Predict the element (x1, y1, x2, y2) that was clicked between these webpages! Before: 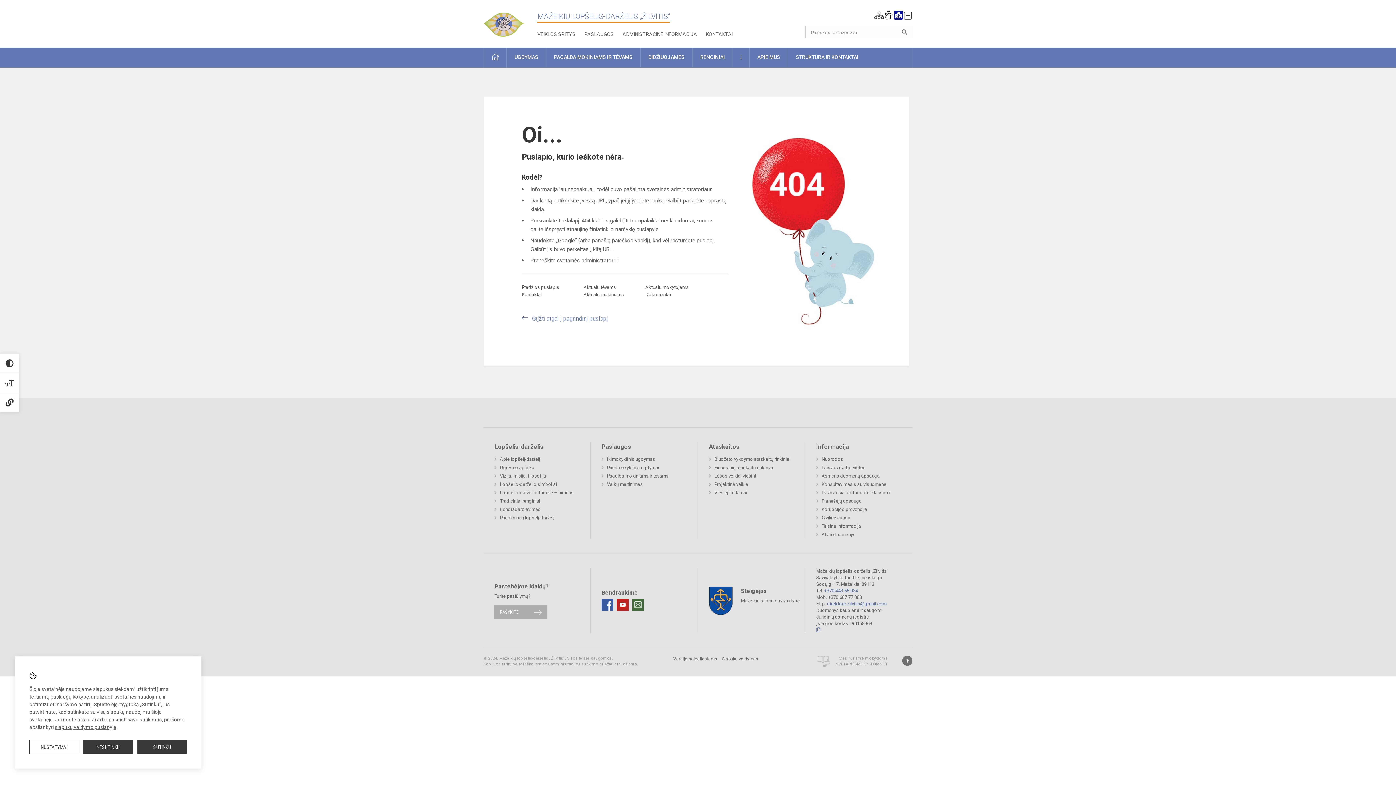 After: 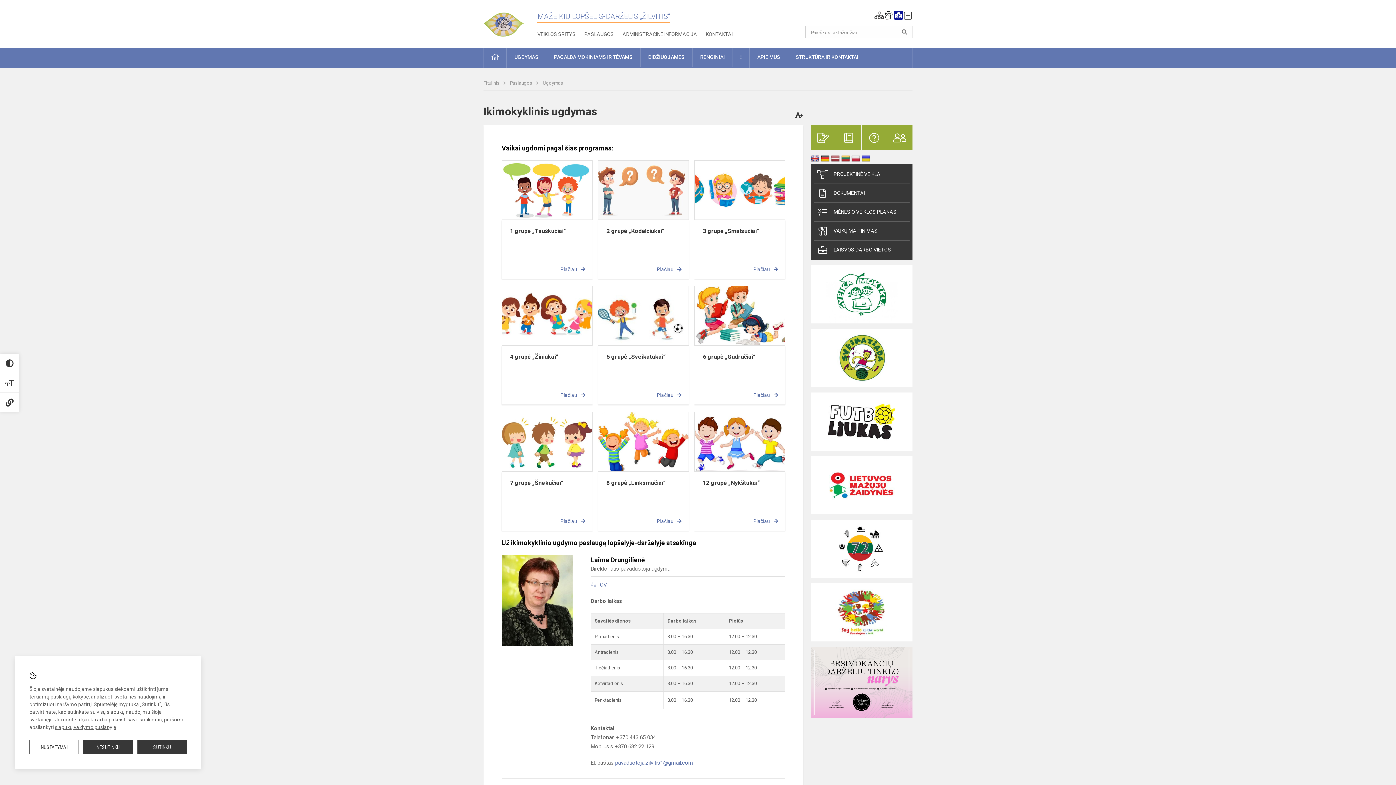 Action: bbox: (601, 455, 655, 463) label: Ikimokyklinis ugdymas